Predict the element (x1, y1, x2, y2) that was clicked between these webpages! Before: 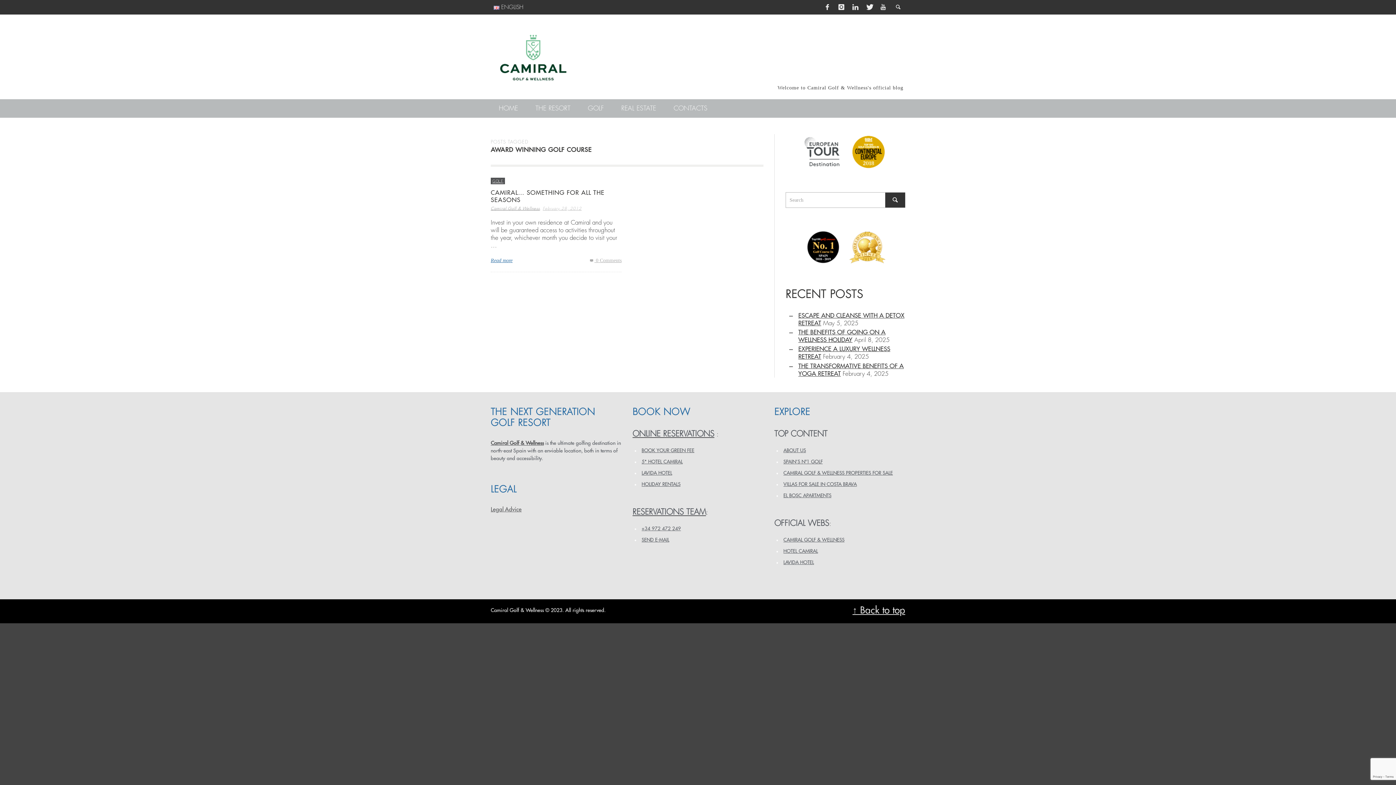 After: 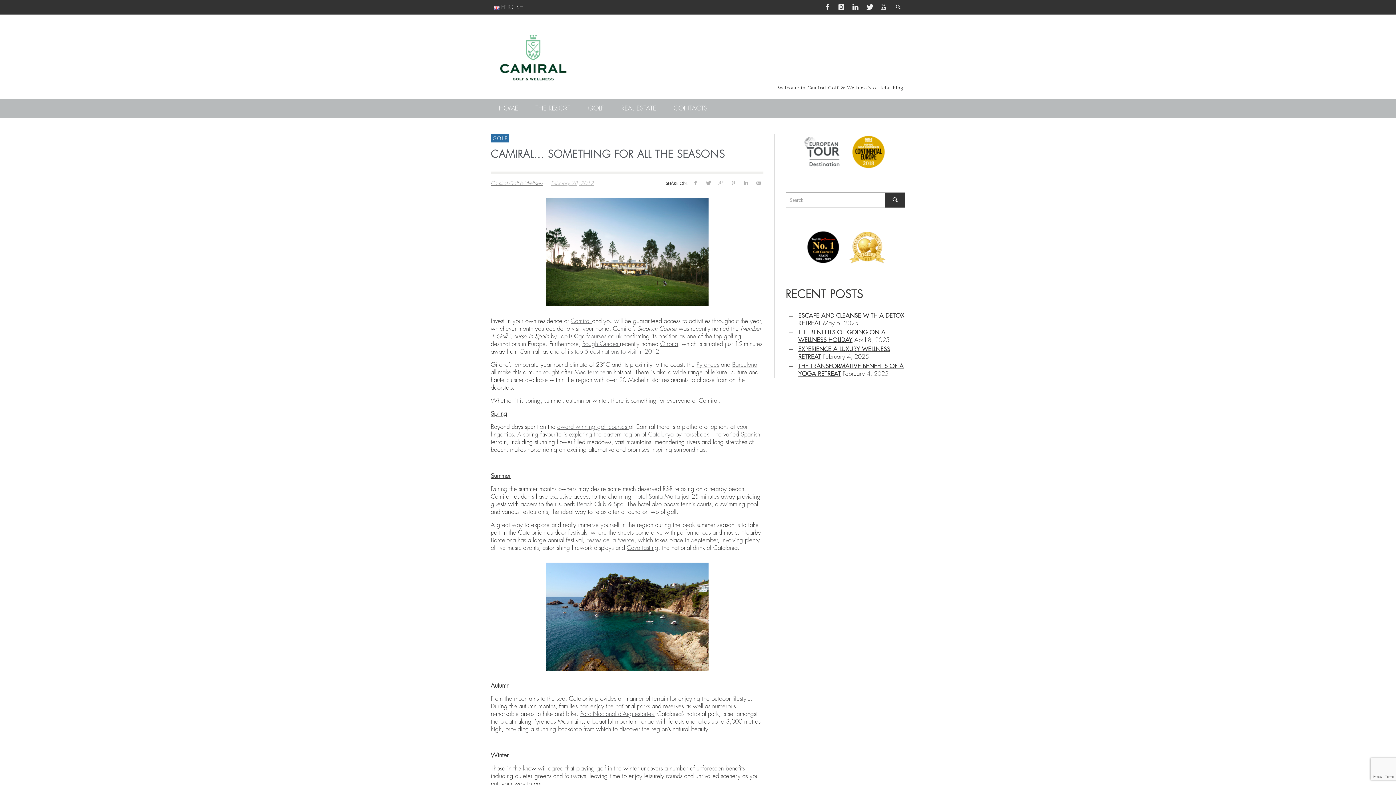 Action: bbox: (542, 206, 581, 210) label: February 28, 2012